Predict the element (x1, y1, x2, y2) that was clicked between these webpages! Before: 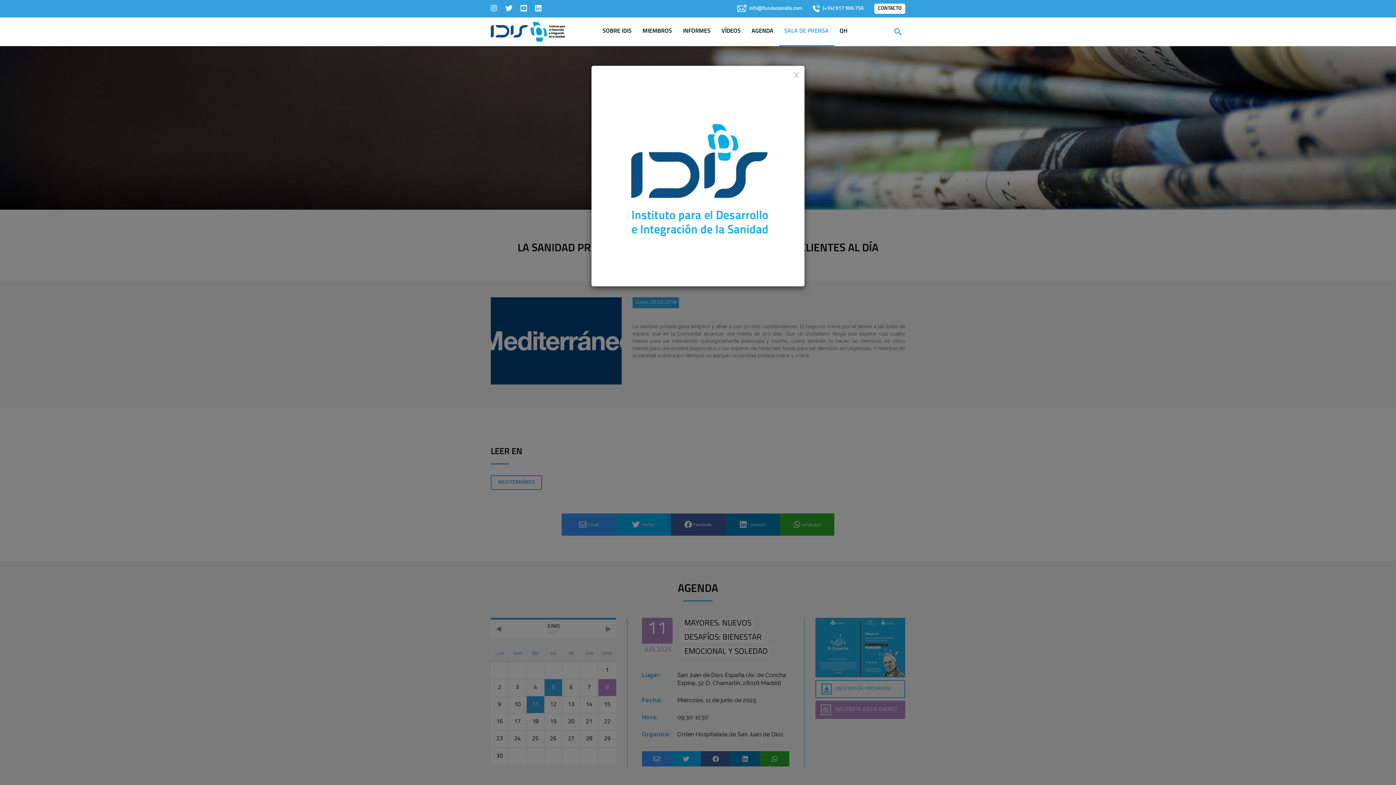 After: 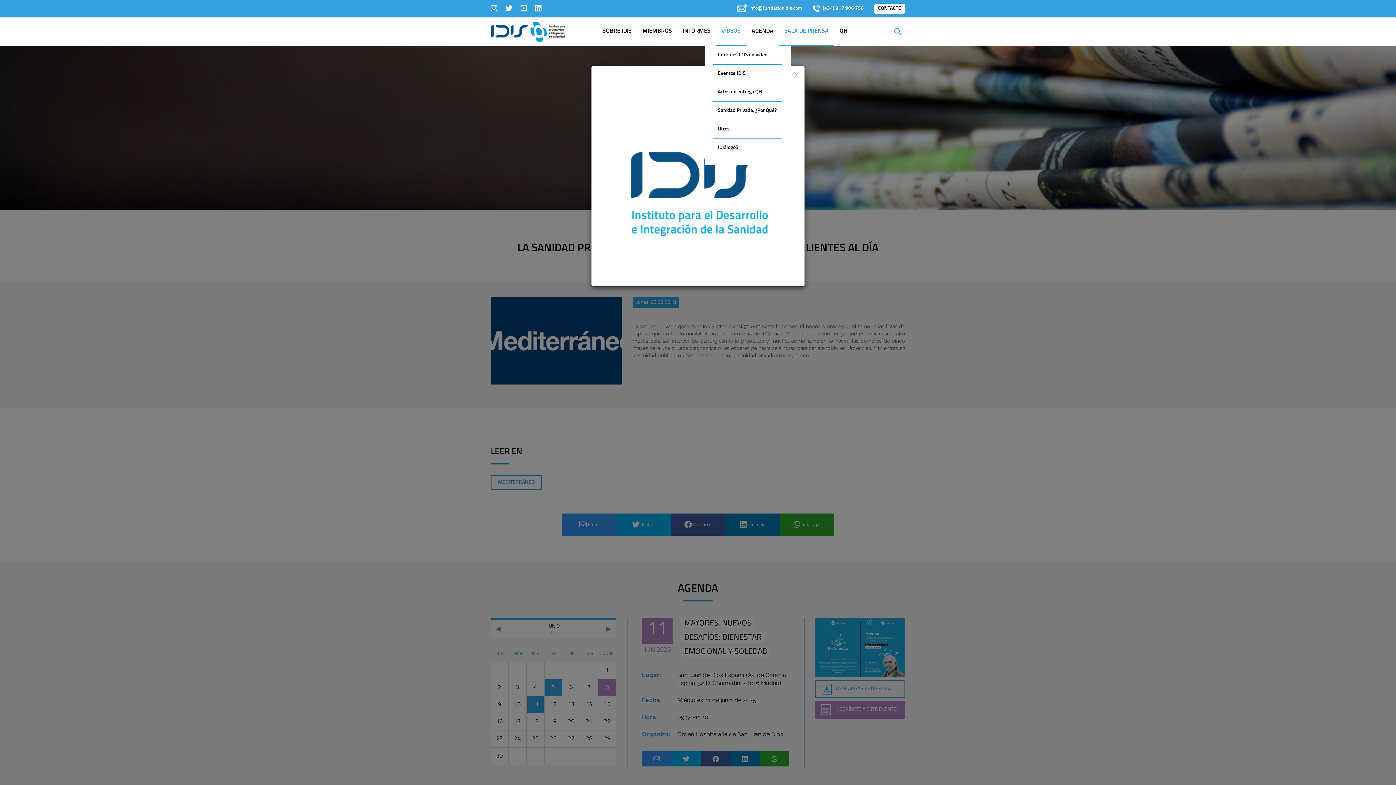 Action: bbox: (716, 17, 746, 46) label: VÍDEOS